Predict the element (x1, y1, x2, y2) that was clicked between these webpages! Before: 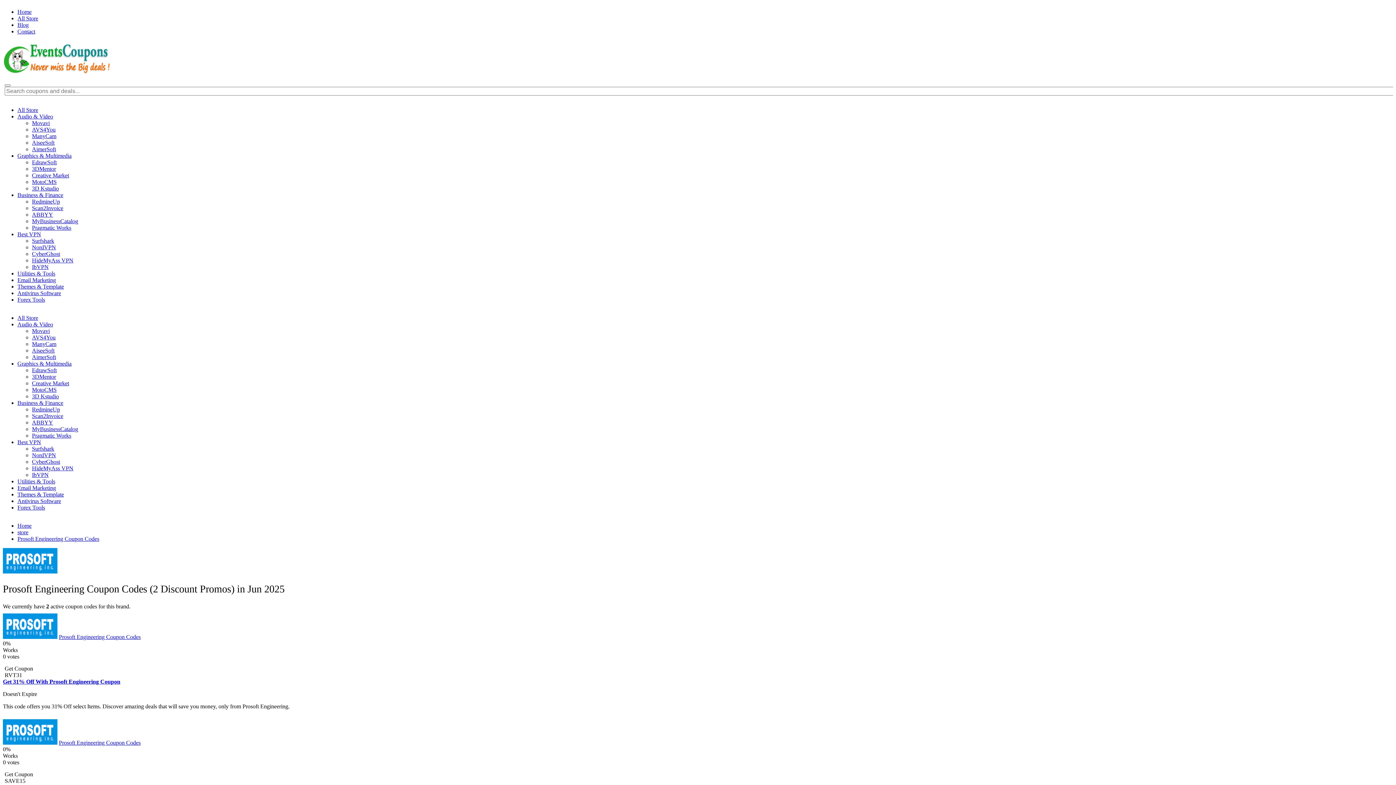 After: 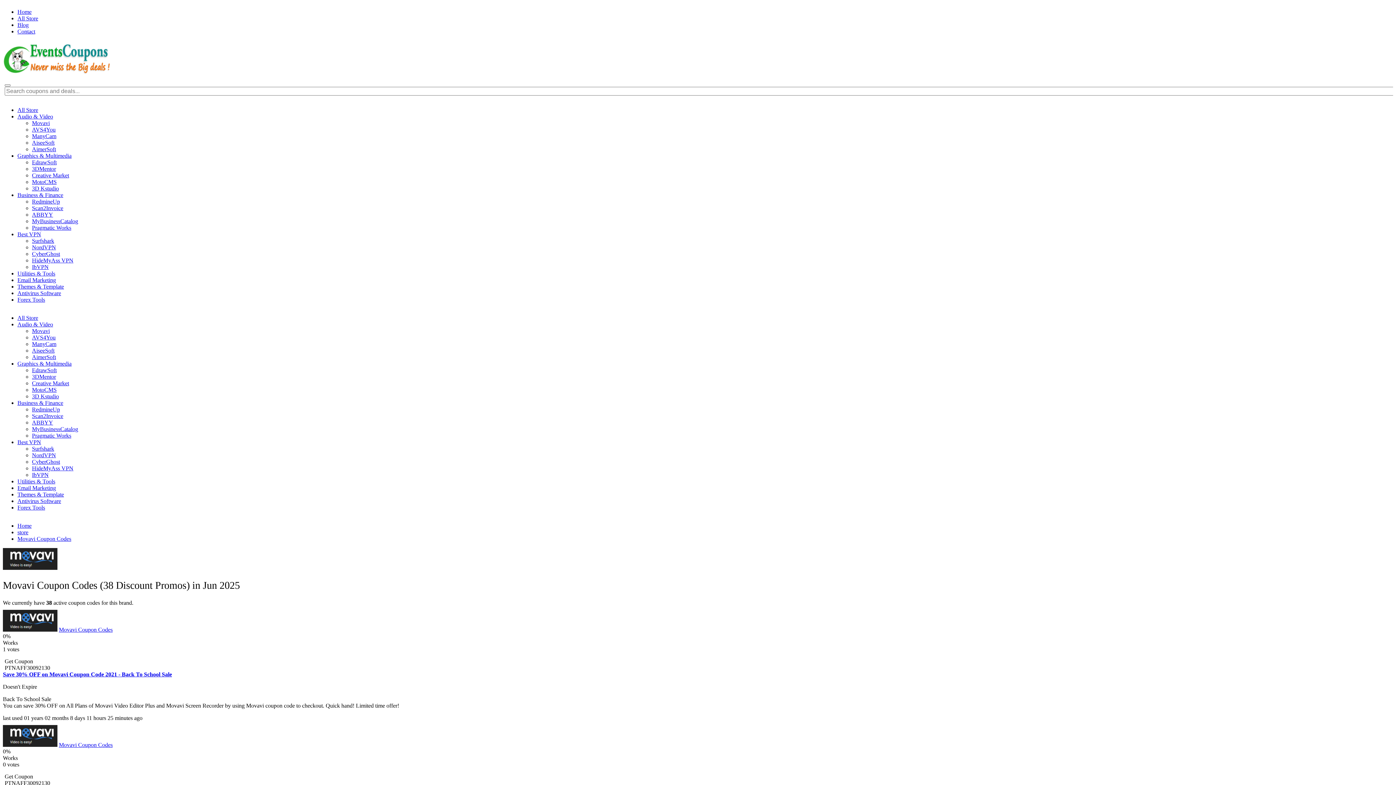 Action: label: Movavi bbox: (32, 120, 49, 126)